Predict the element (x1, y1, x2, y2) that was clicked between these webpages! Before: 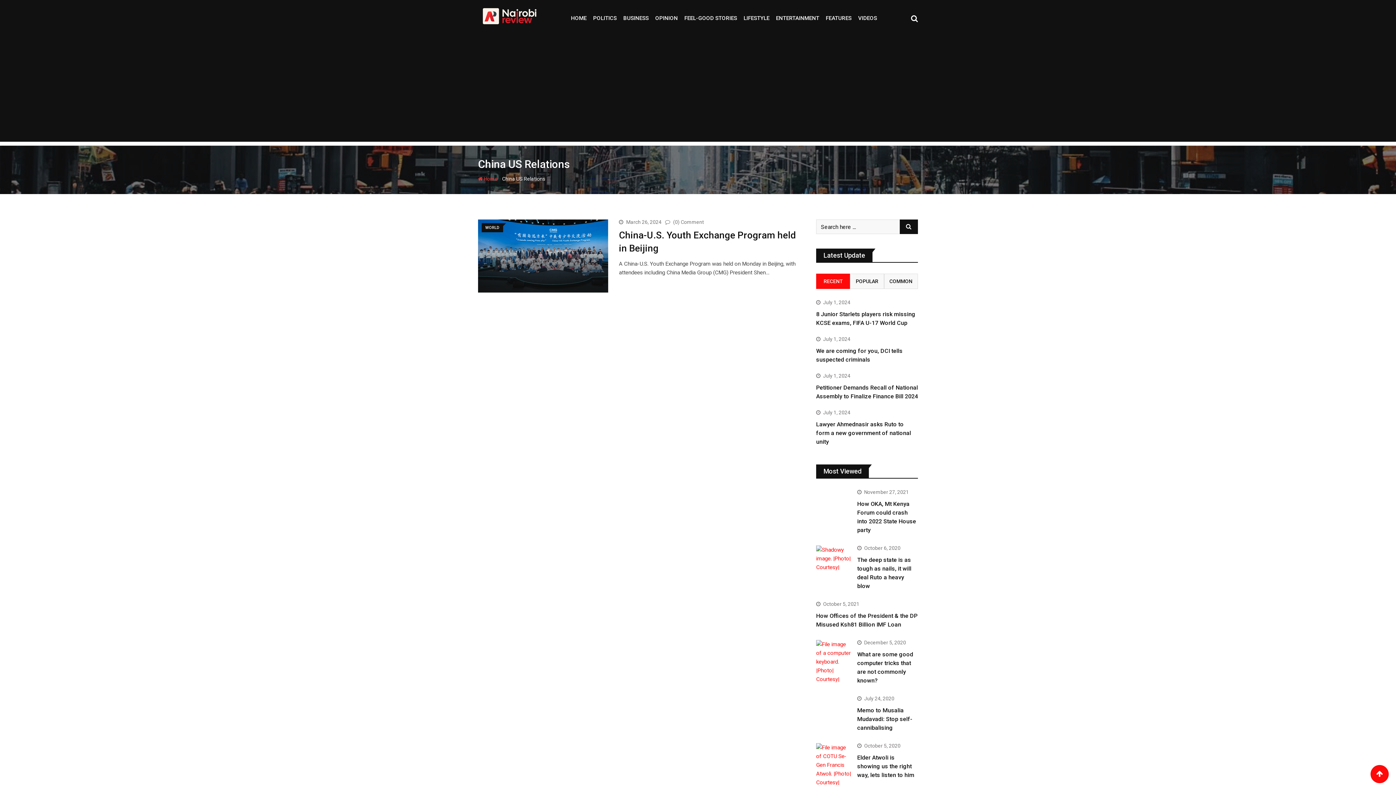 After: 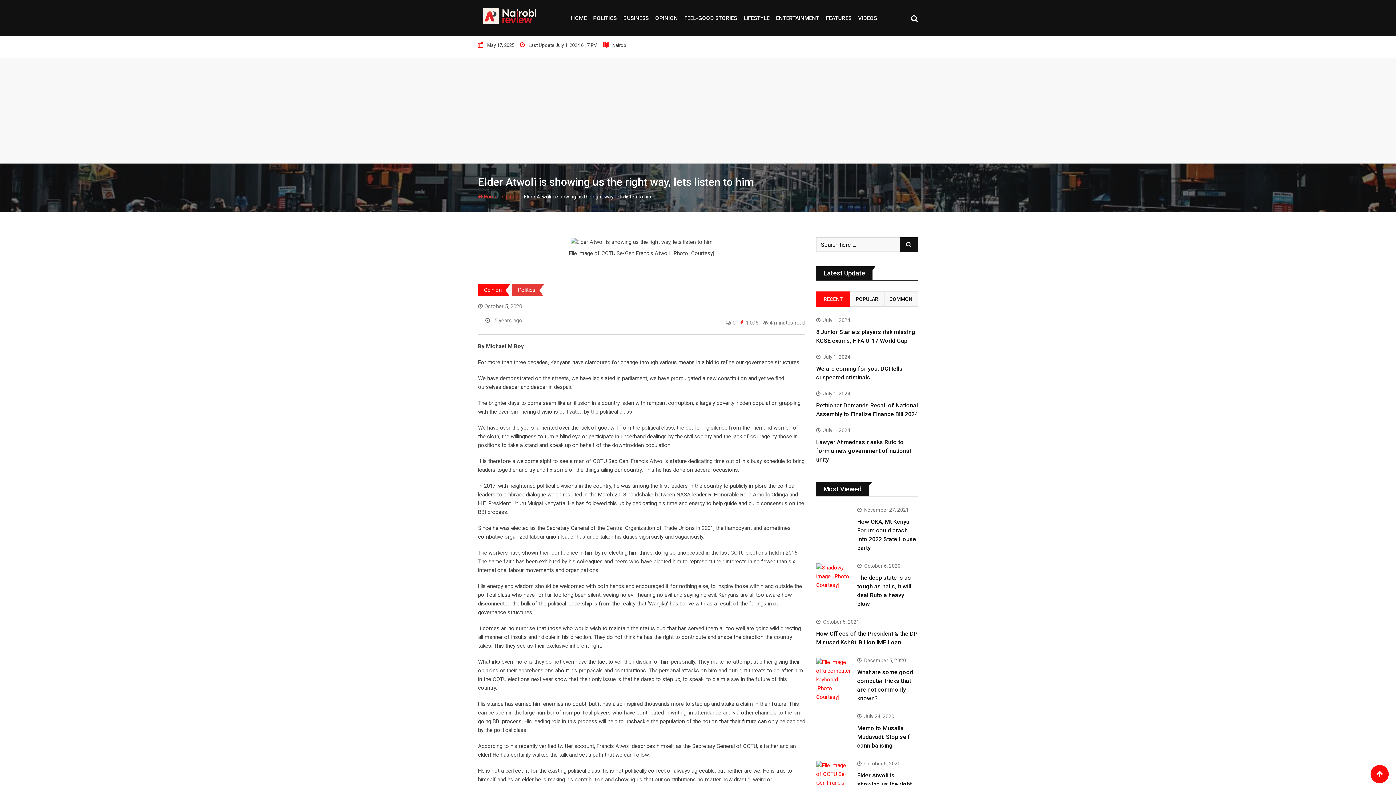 Action: label: Elder Atwoli is showing us the right way, lets listen to him bbox: (857, 754, 914, 778)